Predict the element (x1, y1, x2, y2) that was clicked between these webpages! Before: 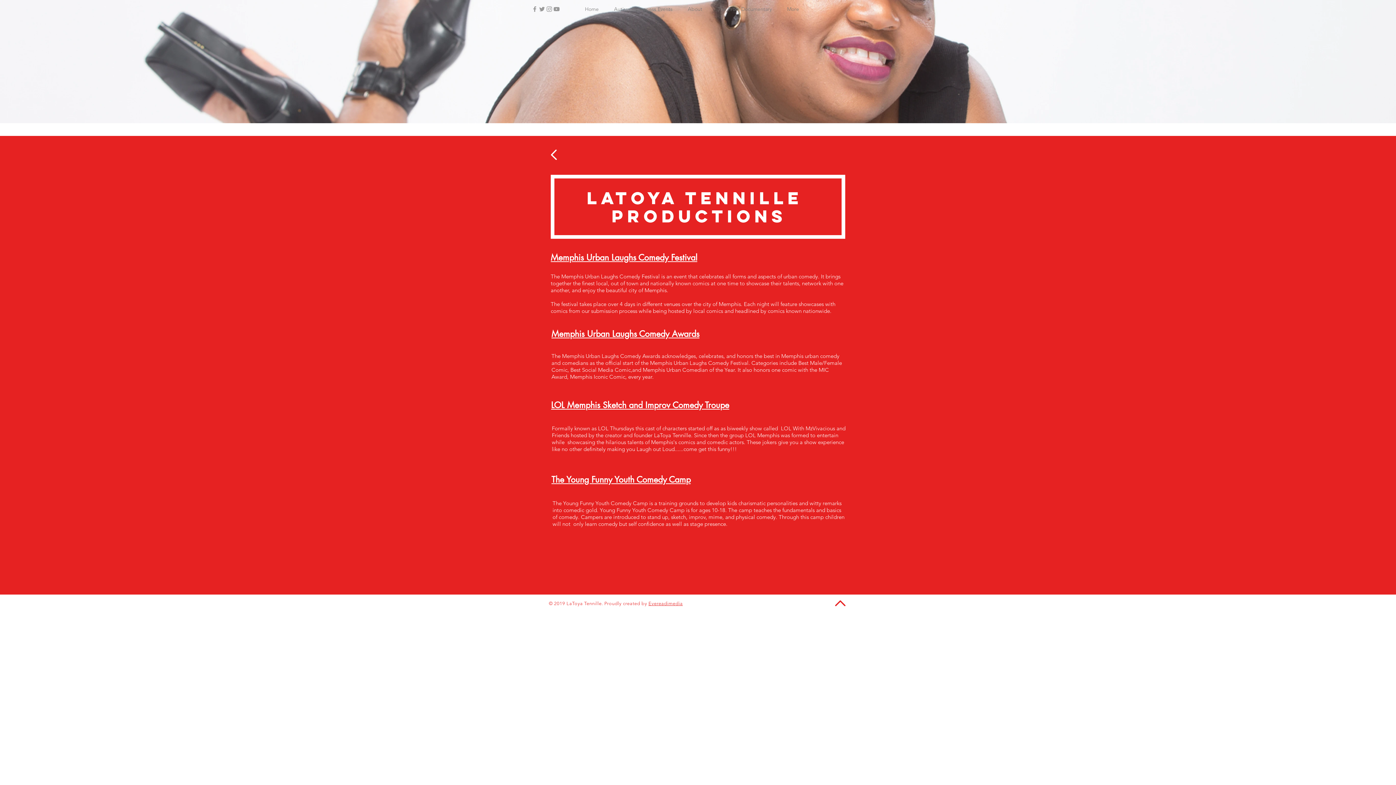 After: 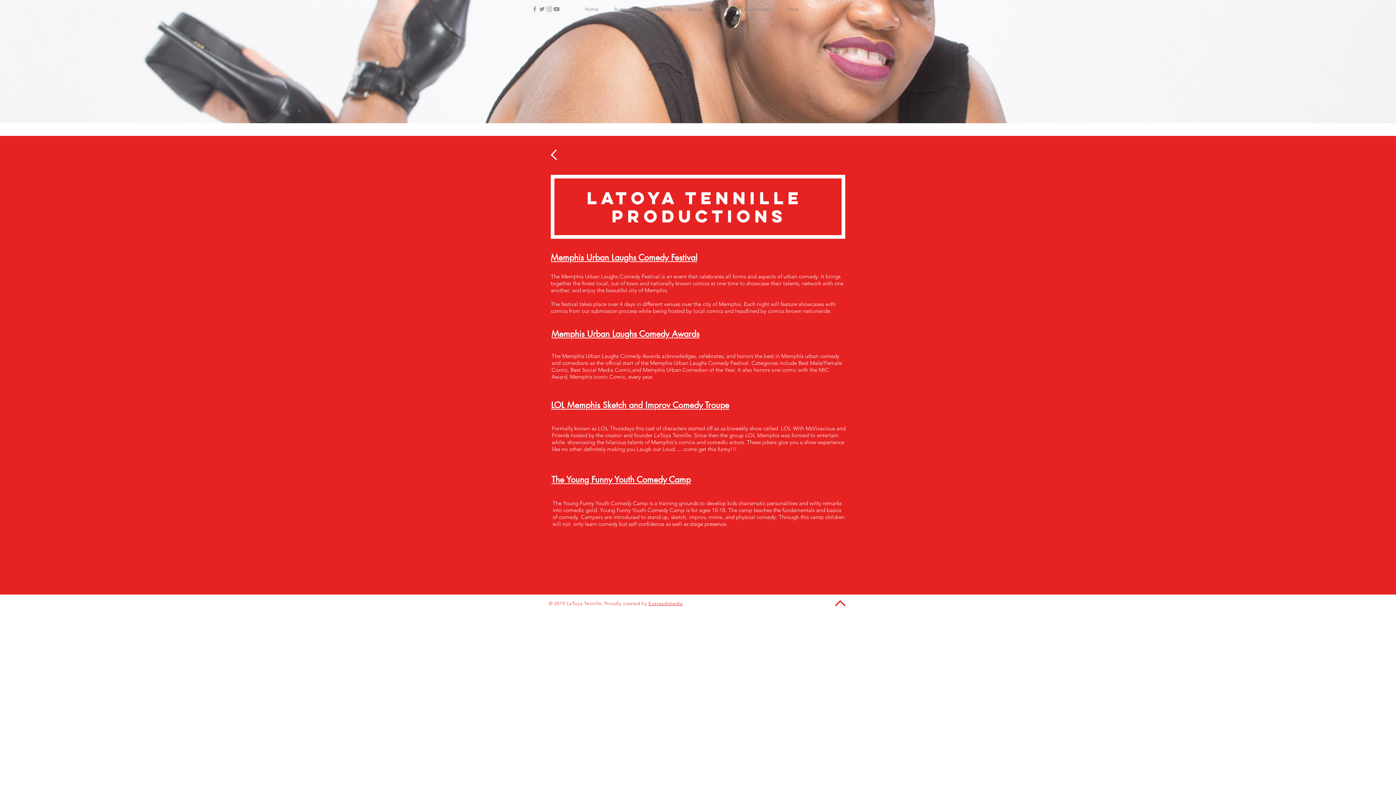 Action: bbox: (551, 398, 729, 410) label: LOL Memphis Sketch and Improv Comedy Troupe